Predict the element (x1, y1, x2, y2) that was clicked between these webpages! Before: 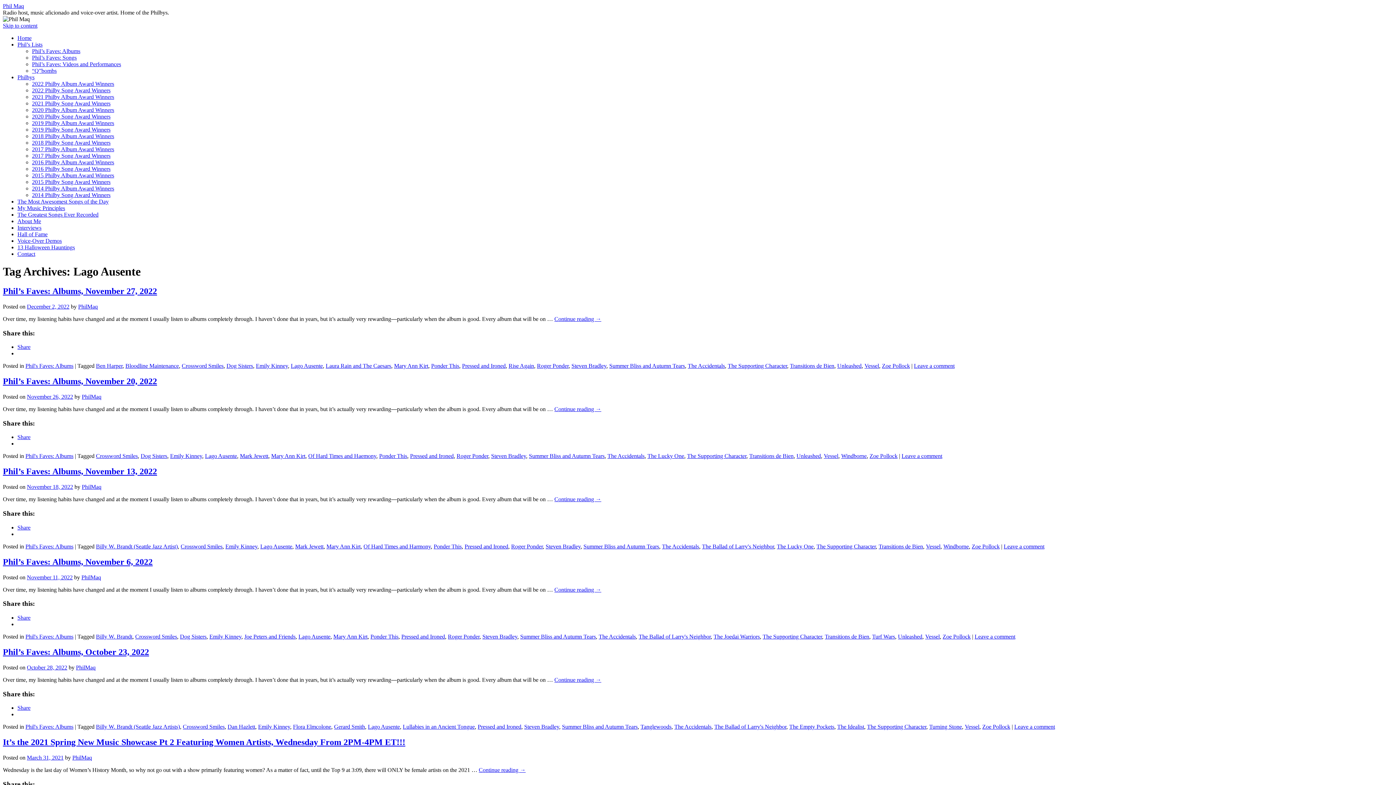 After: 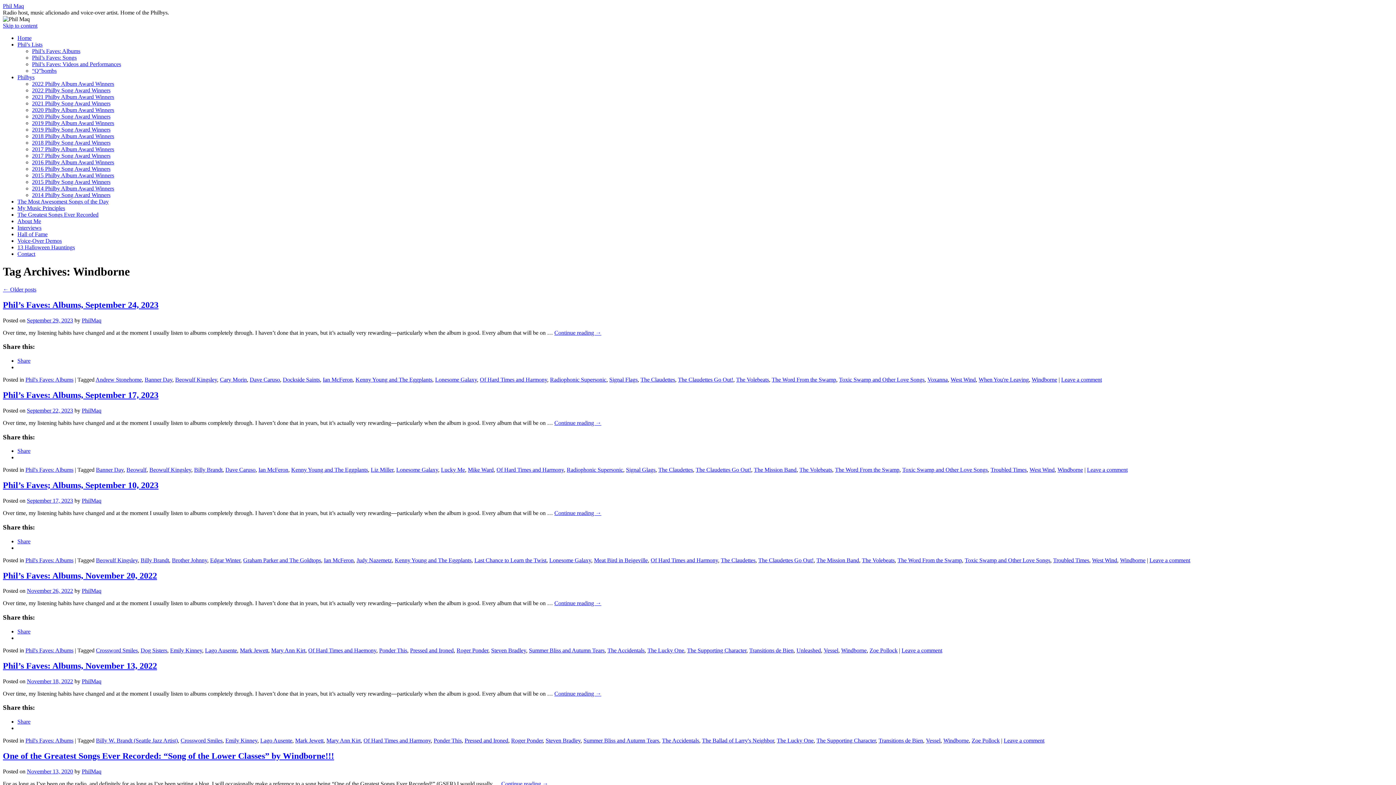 Action: label: Windborne bbox: (943, 543, 969, 549)